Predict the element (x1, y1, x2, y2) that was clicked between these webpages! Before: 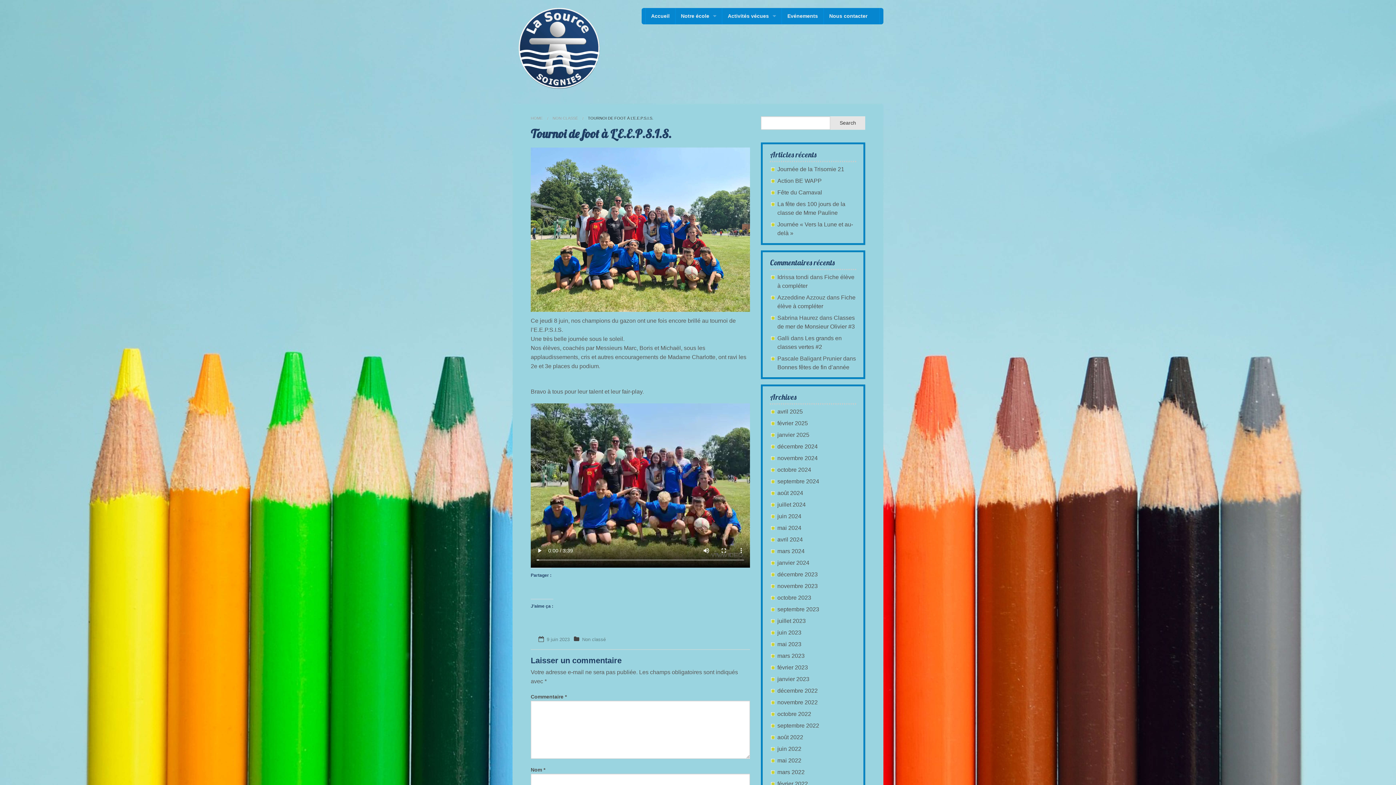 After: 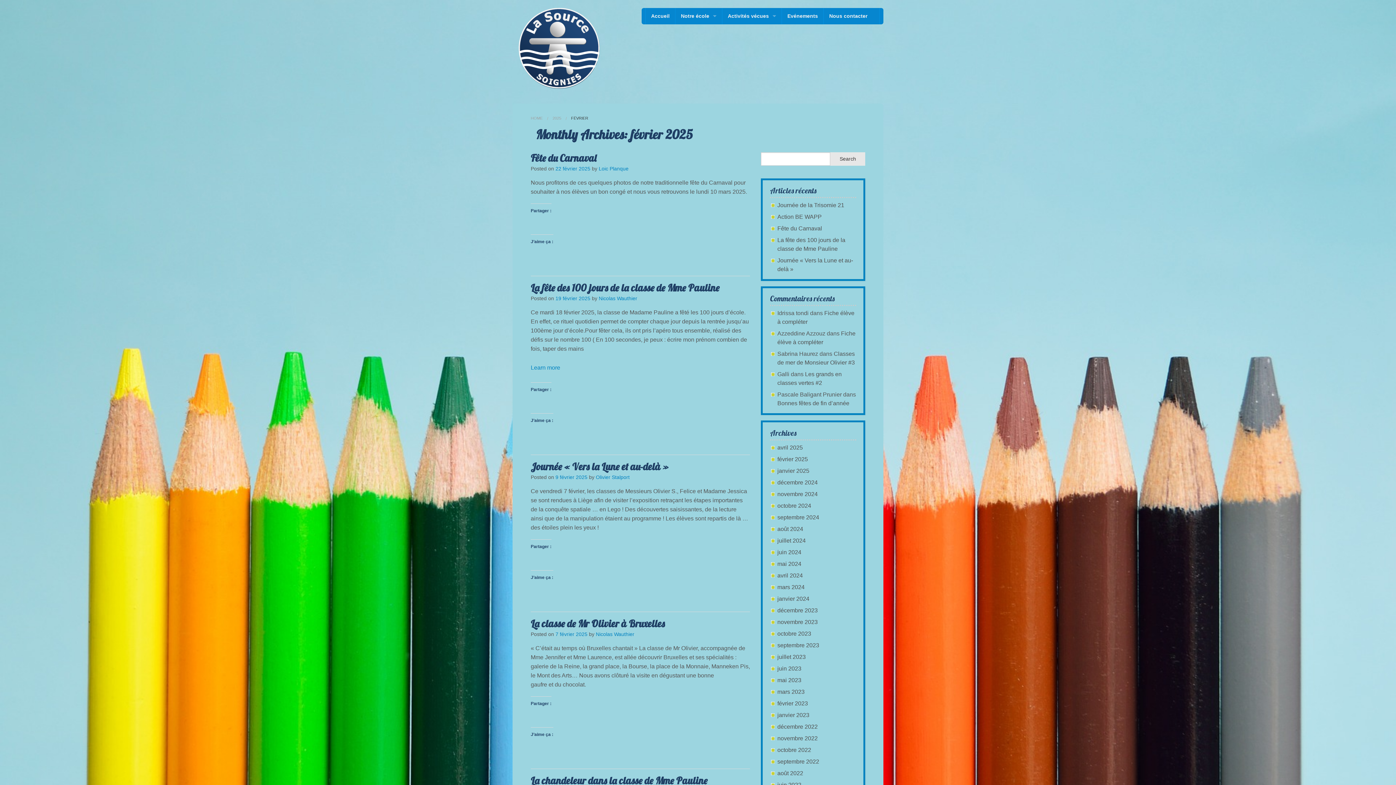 Action: label: février 2025 bbox: (777, 420, 808, 426)